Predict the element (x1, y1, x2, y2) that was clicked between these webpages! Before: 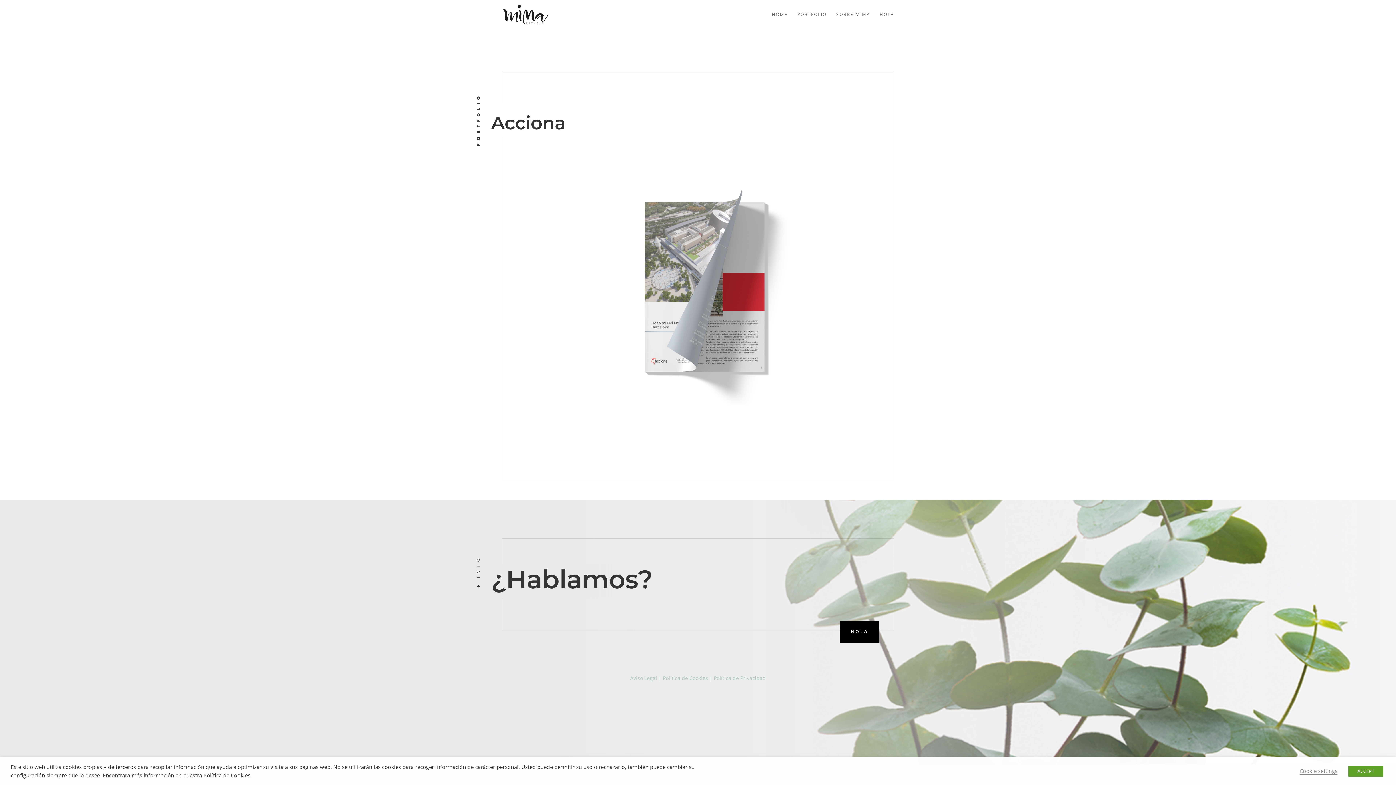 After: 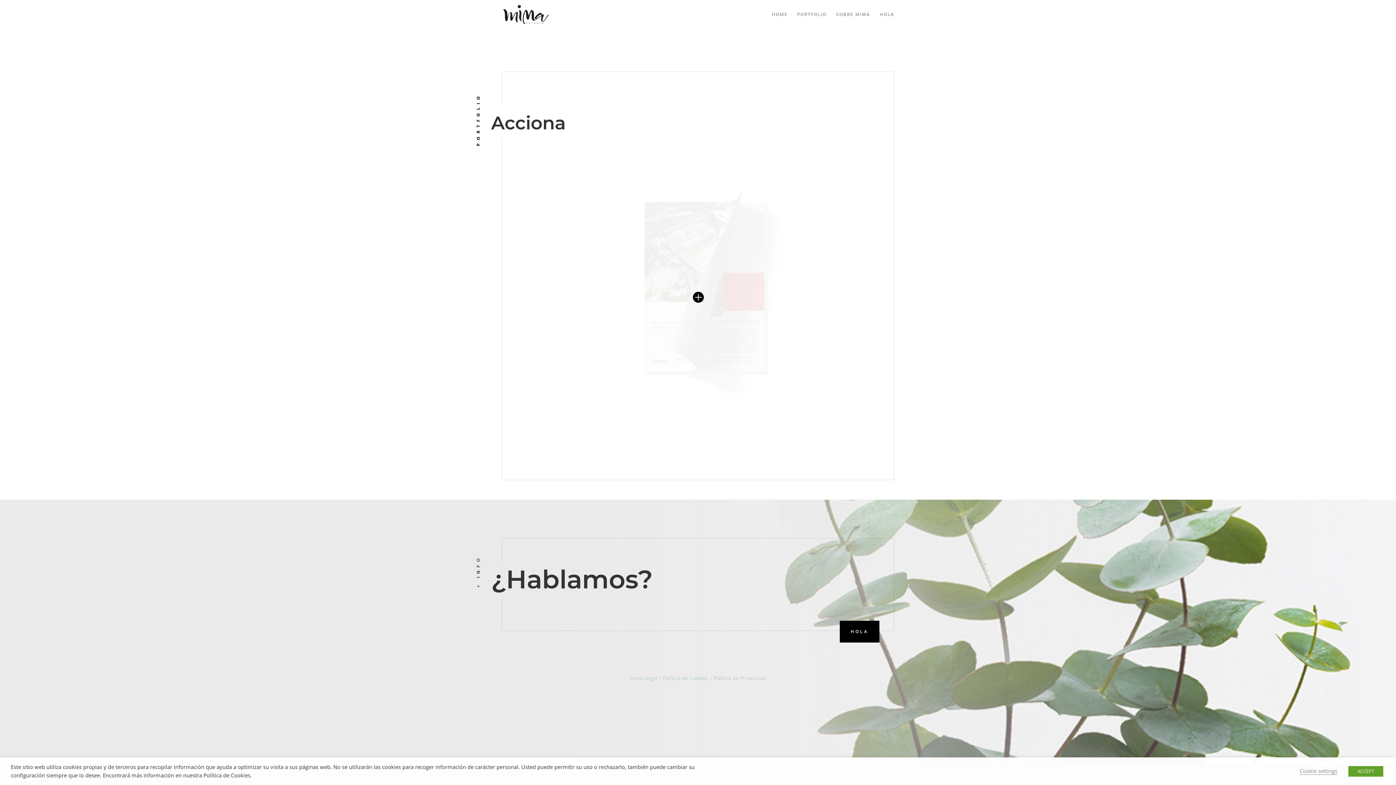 Action: bbox: (562, 449, 834, 456)